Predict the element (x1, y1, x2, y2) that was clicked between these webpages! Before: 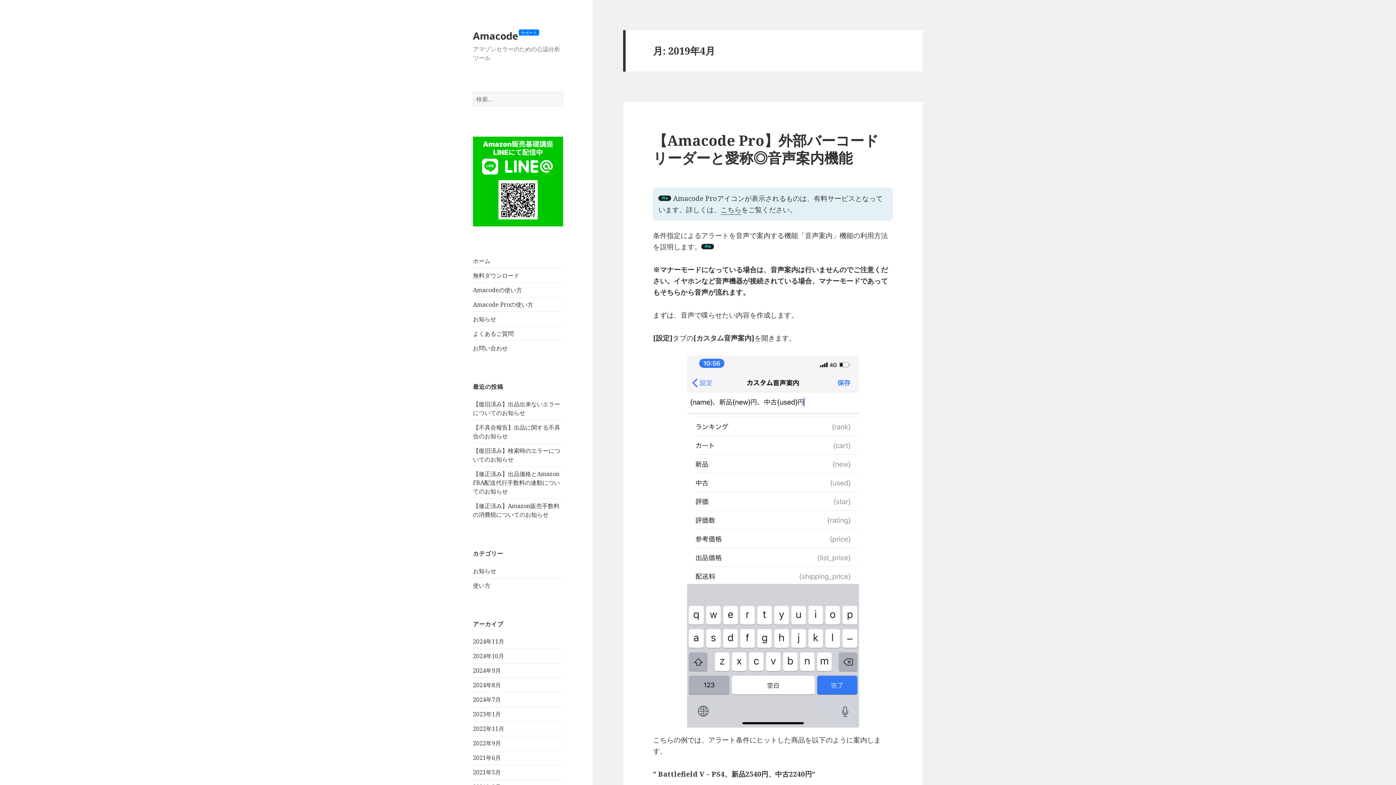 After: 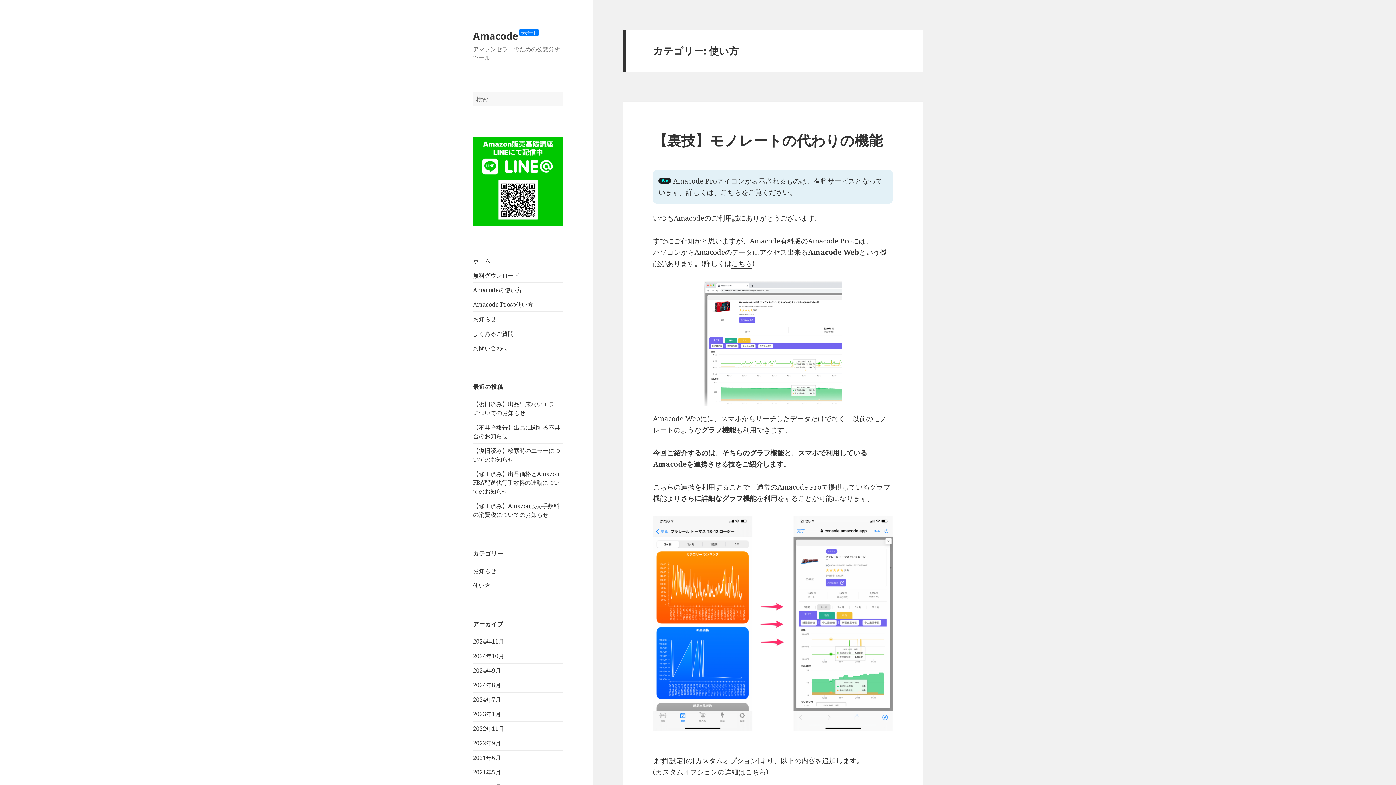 Action: bbox: (473, 581, 490, 589) label: 使い方